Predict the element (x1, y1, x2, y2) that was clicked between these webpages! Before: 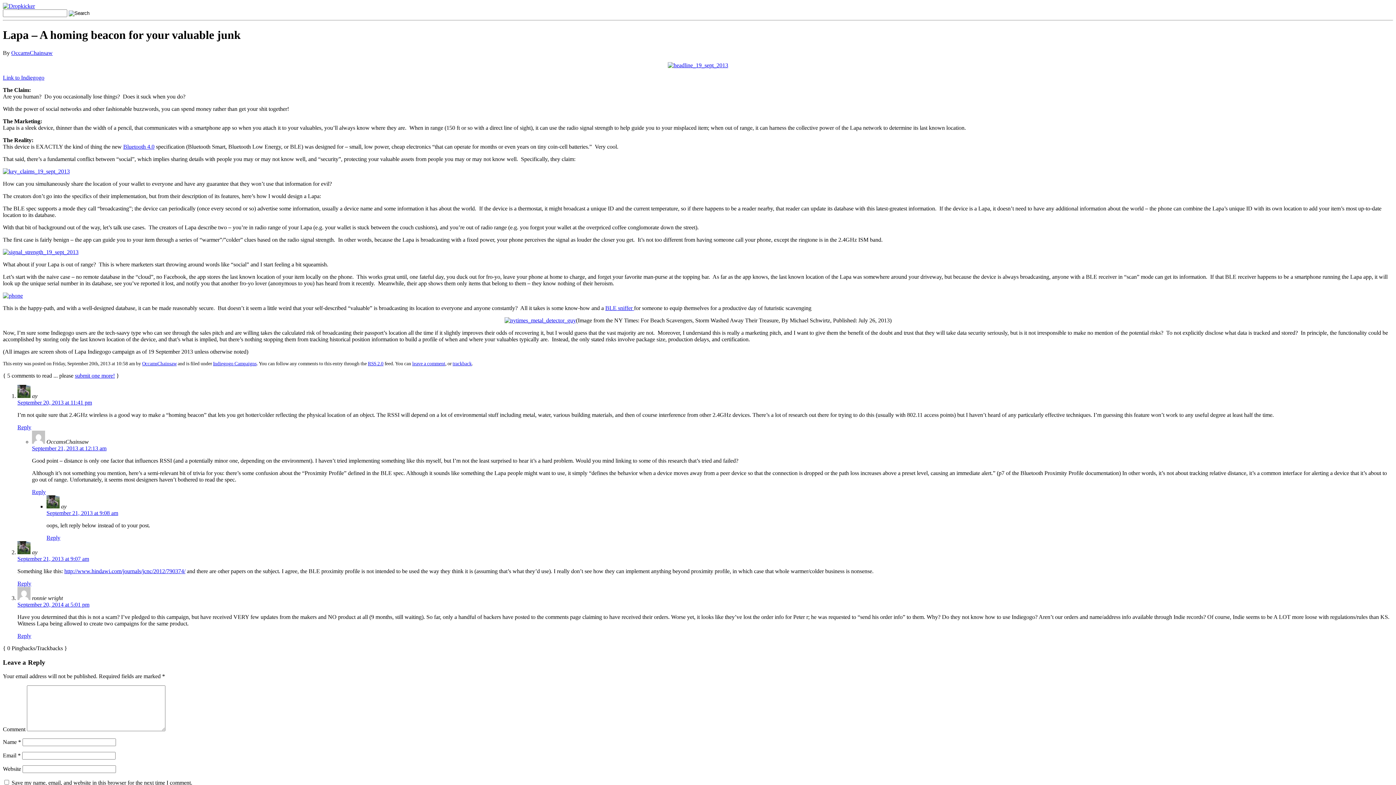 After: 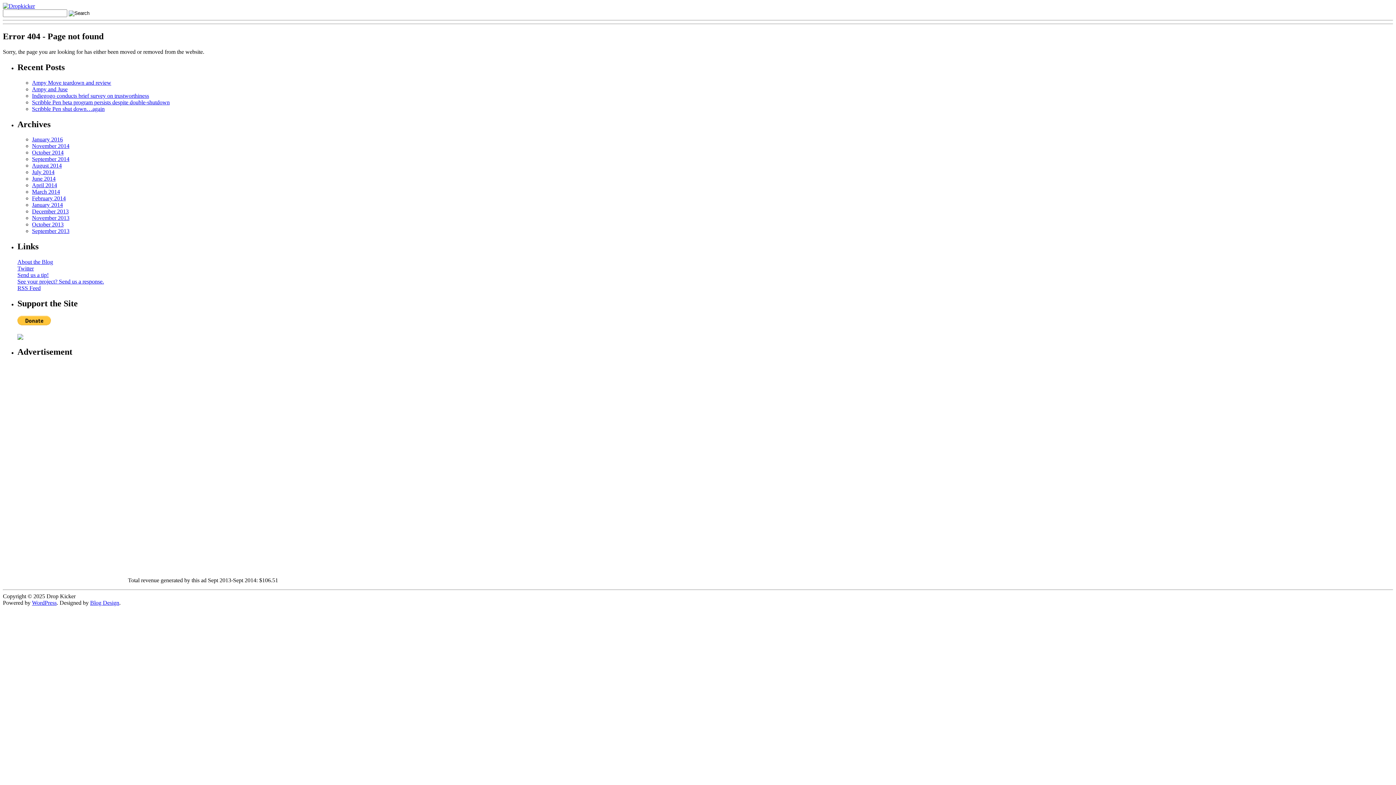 Action: bbox: (668, 62, 728, 68)